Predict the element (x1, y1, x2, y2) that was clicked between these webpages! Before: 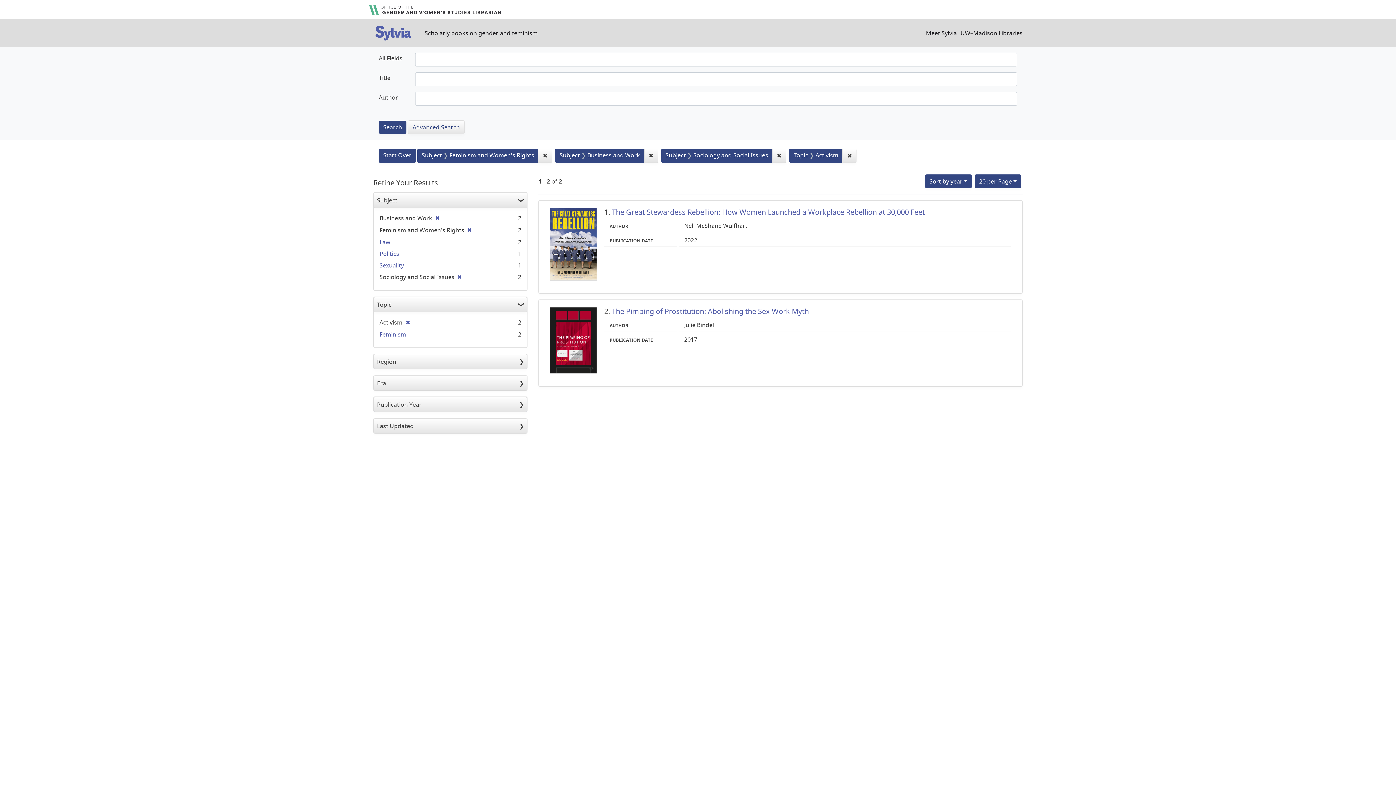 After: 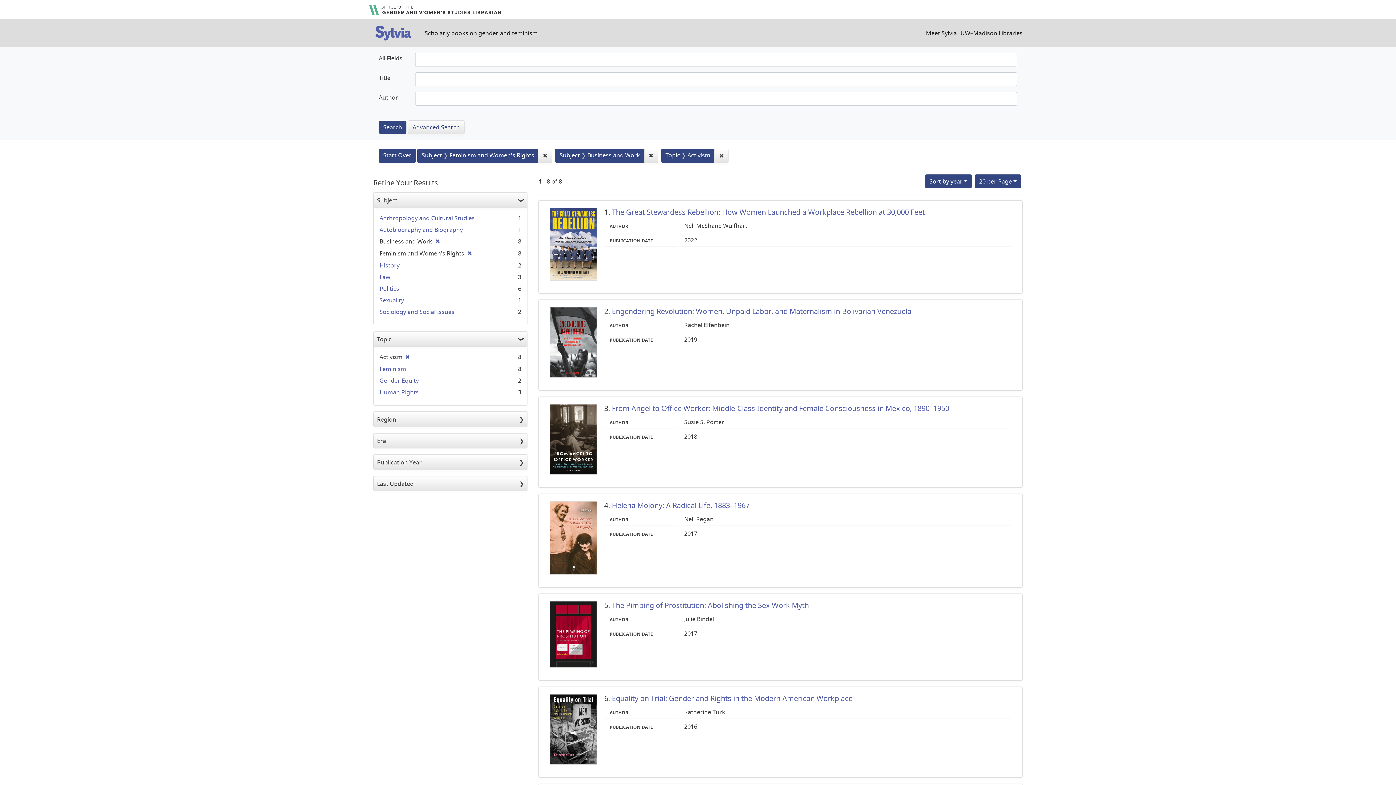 Action: label: ✖
[remove] bbox: (454, 273, 462, 281)